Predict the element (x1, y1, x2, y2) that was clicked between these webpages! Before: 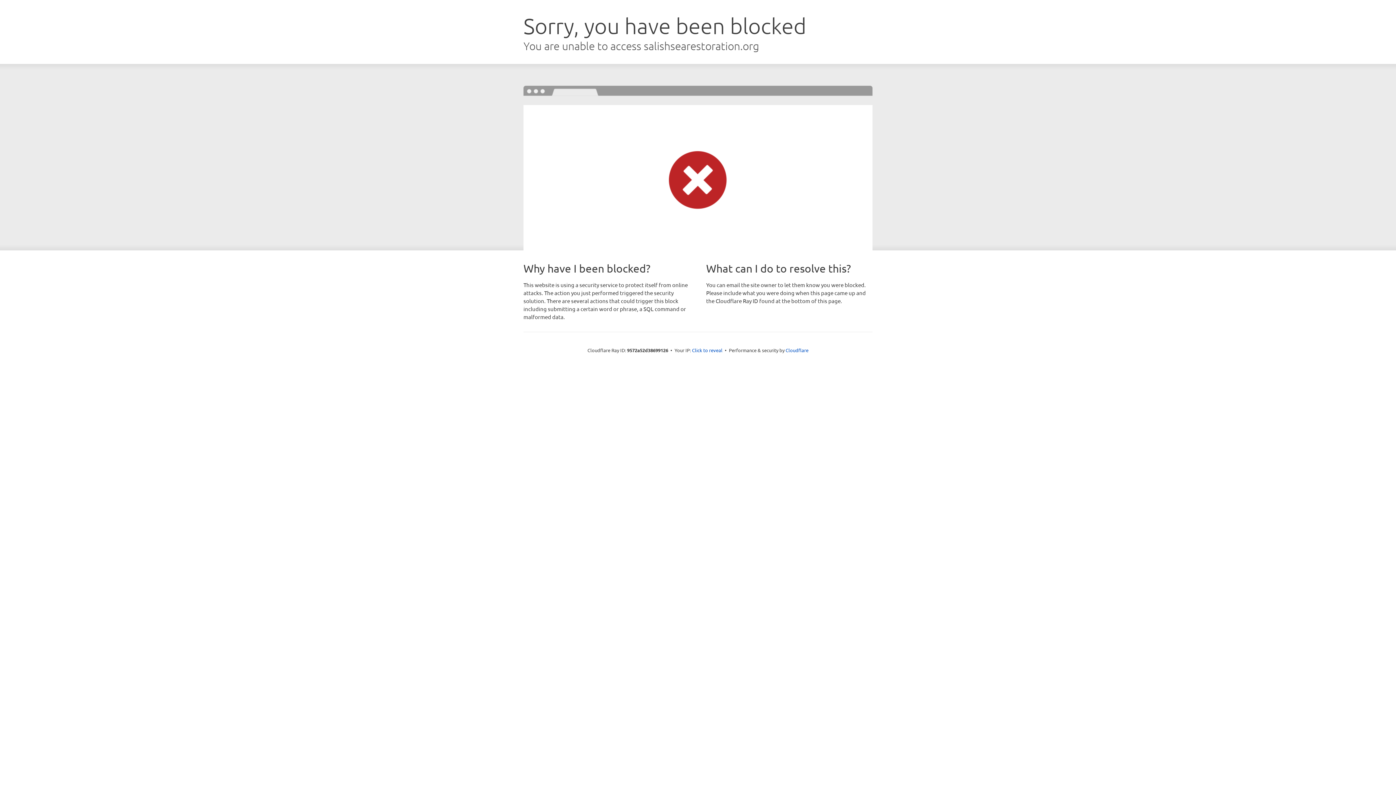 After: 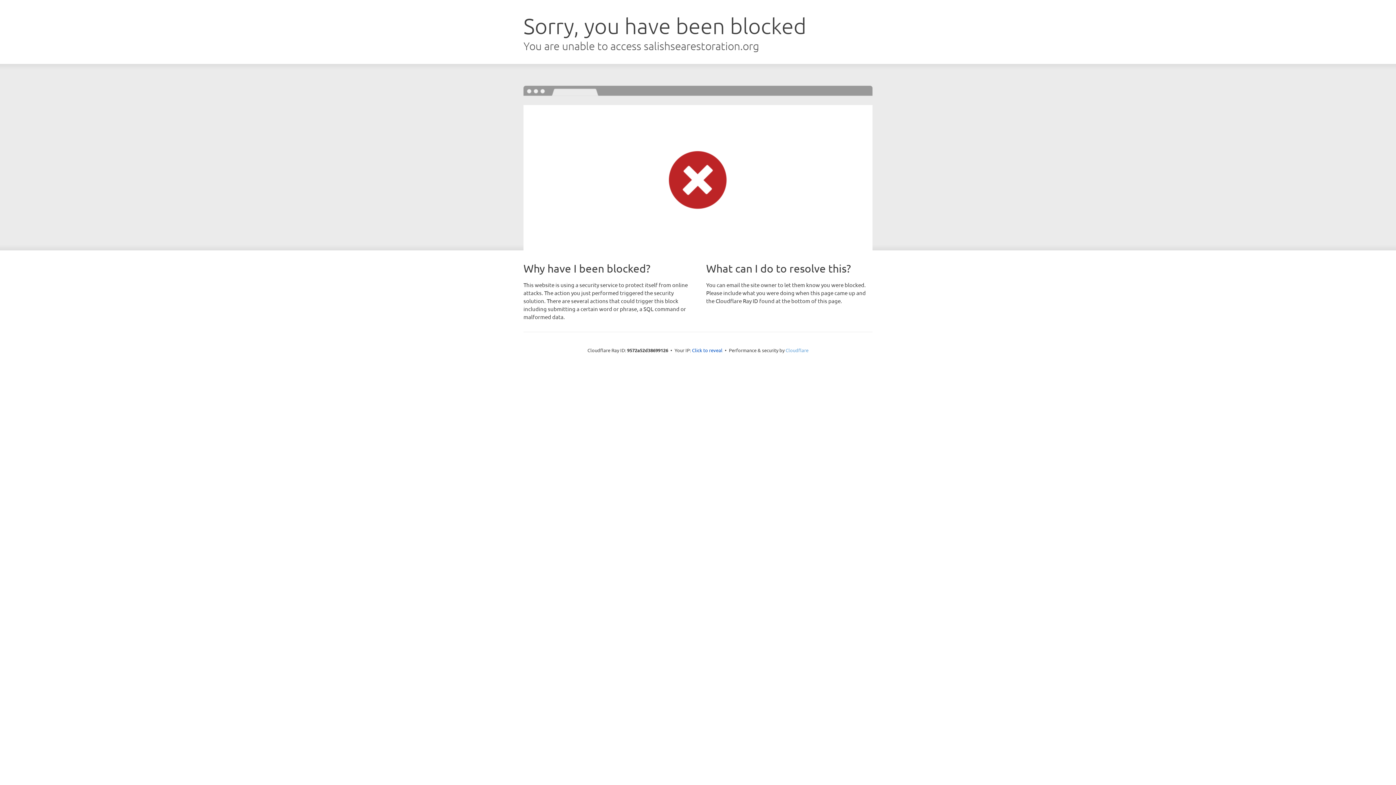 Action: label: Cloudflare bbox: (785, 347, 808, 353)